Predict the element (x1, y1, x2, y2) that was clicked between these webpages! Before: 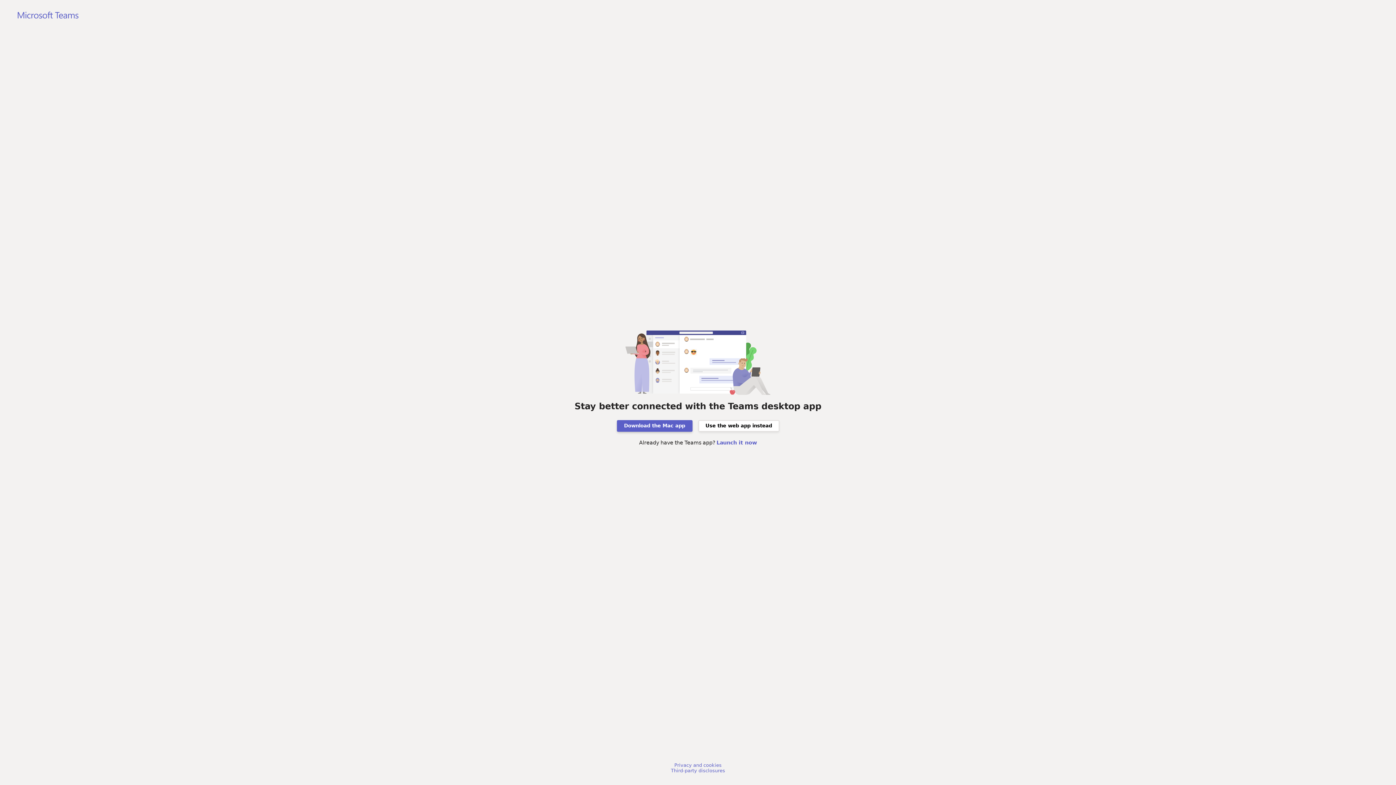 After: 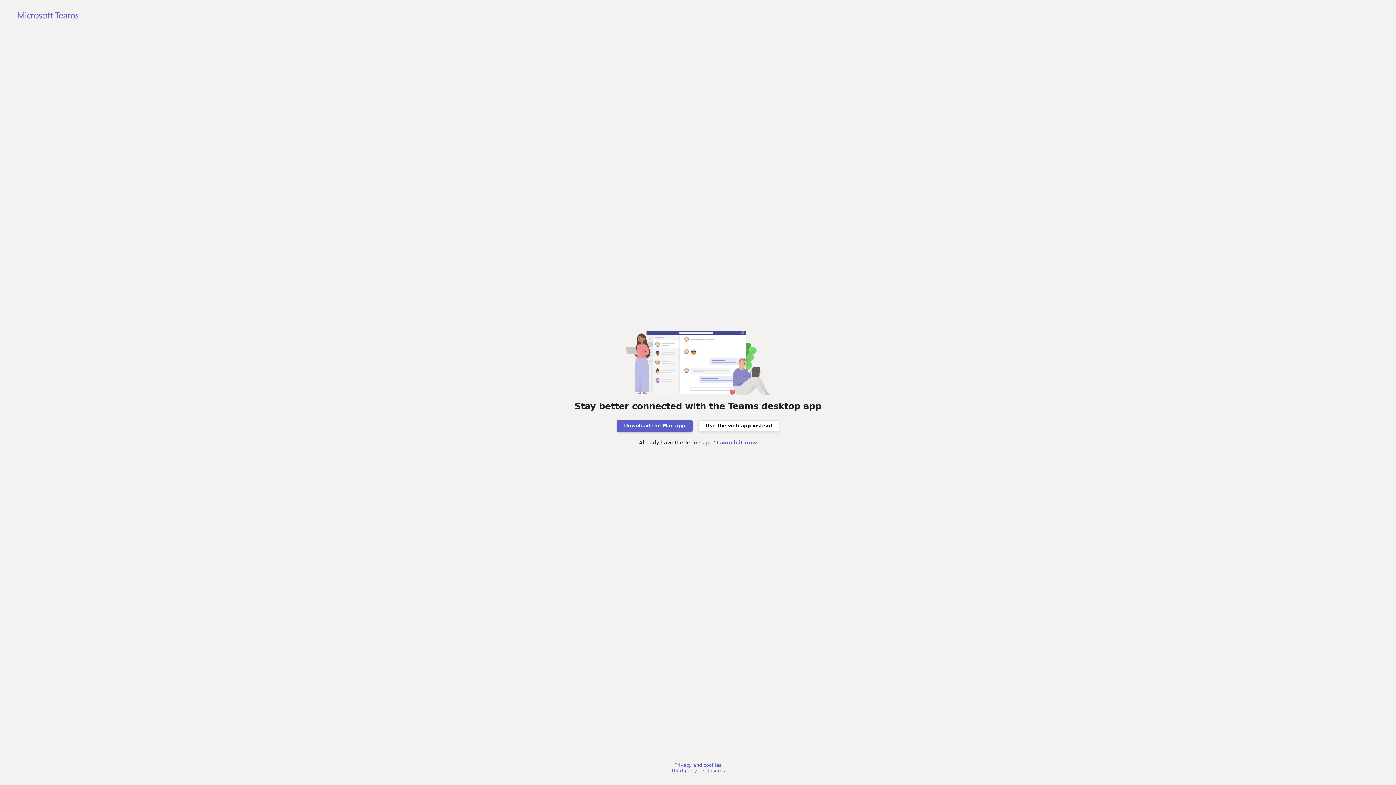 Action: bbox: (671, 768, 725, 773) label: Third-party disclosures